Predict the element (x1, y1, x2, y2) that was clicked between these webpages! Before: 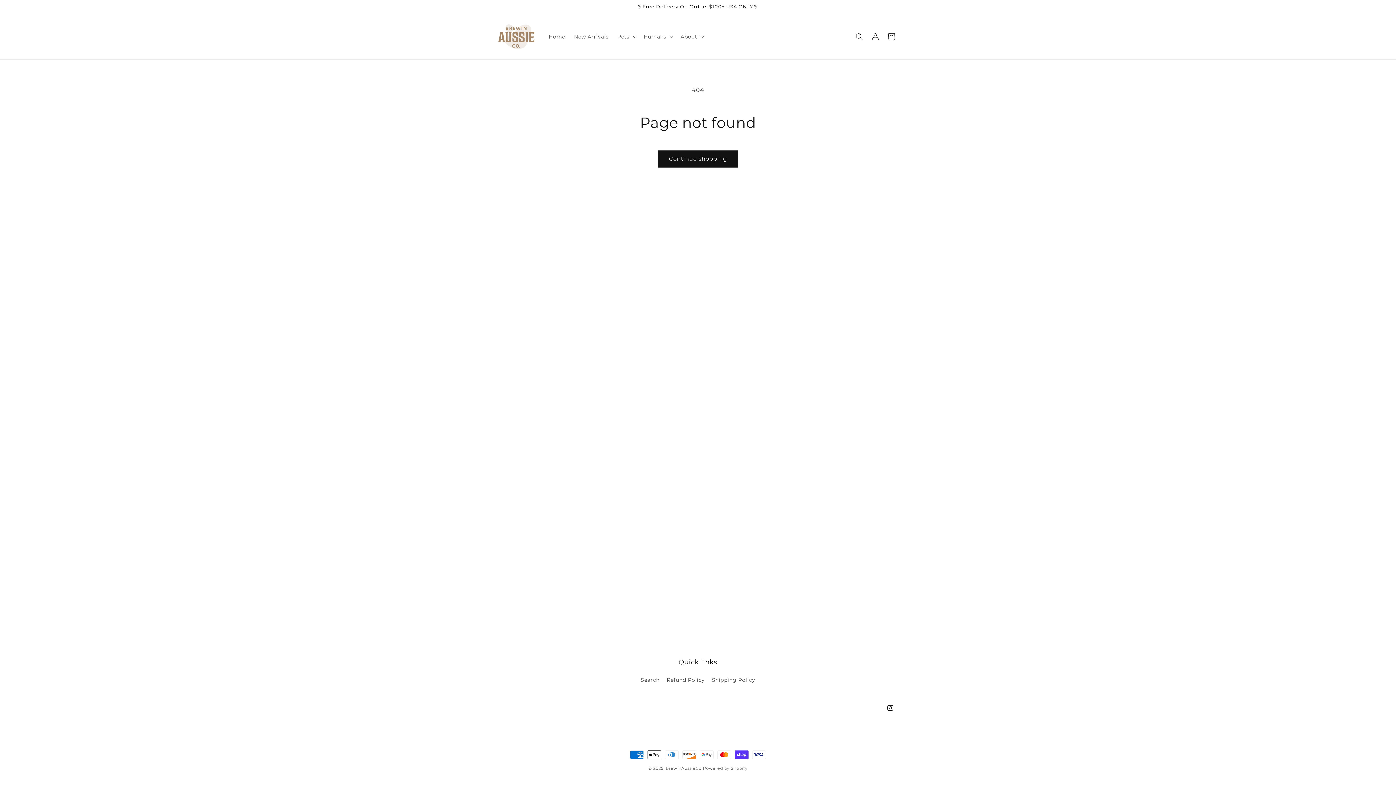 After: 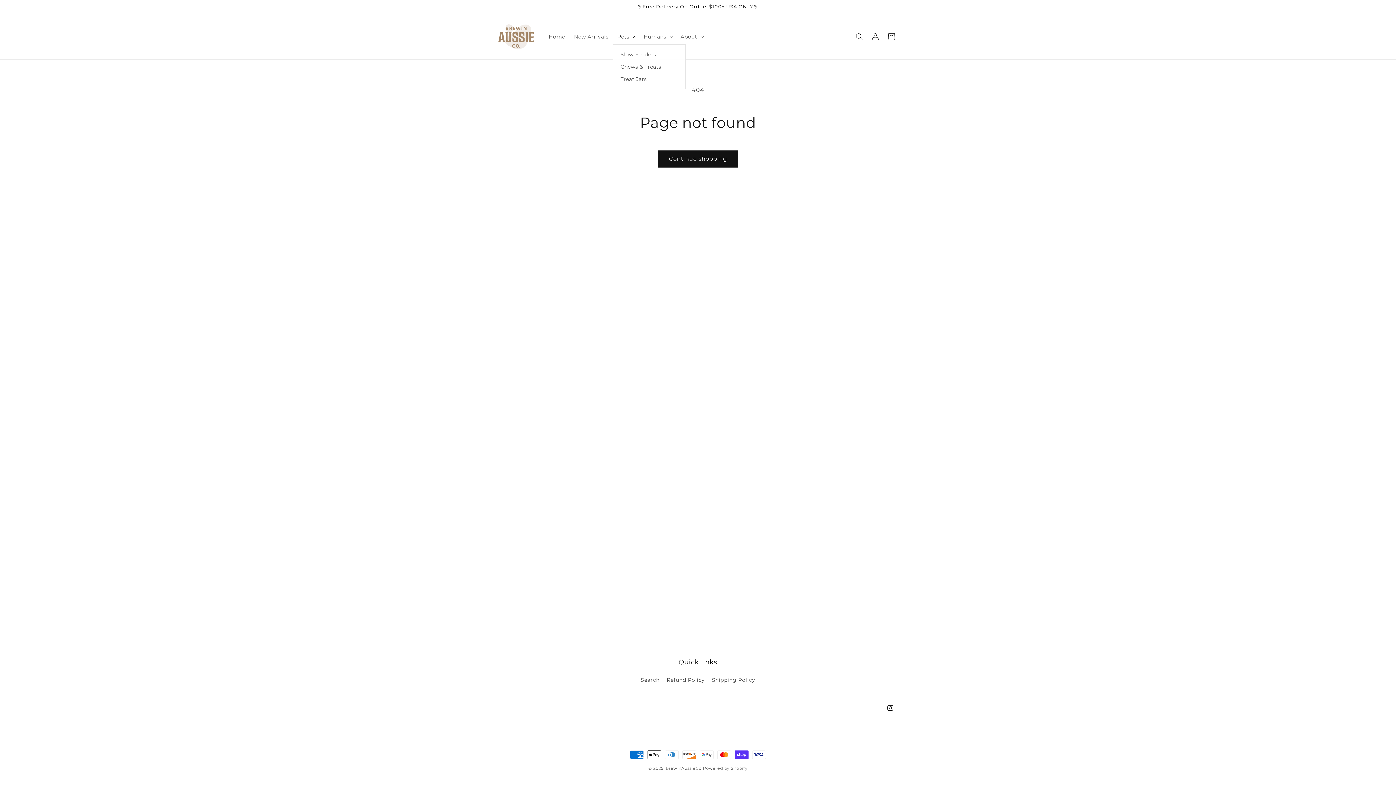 Action: bbox: (613, 29, 639, 44) label: Pets